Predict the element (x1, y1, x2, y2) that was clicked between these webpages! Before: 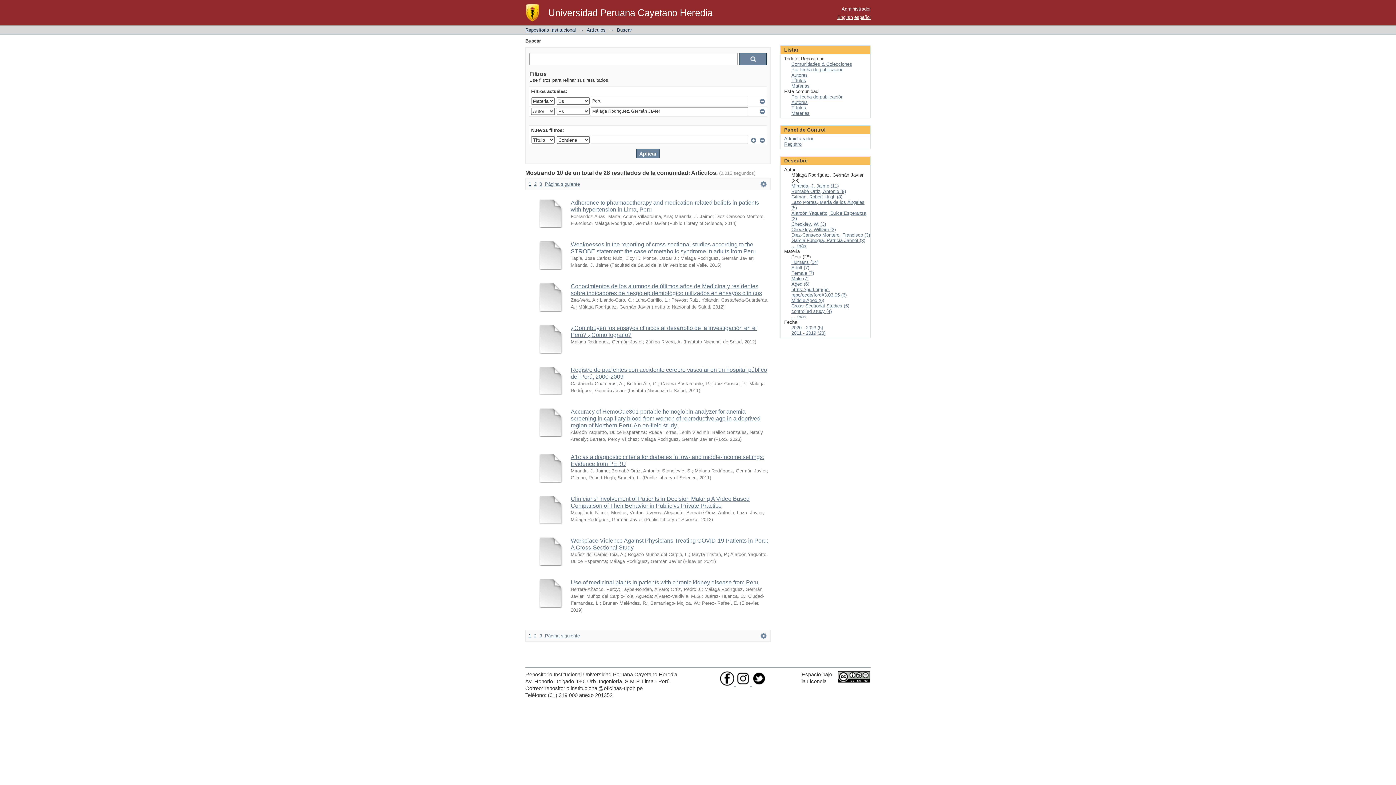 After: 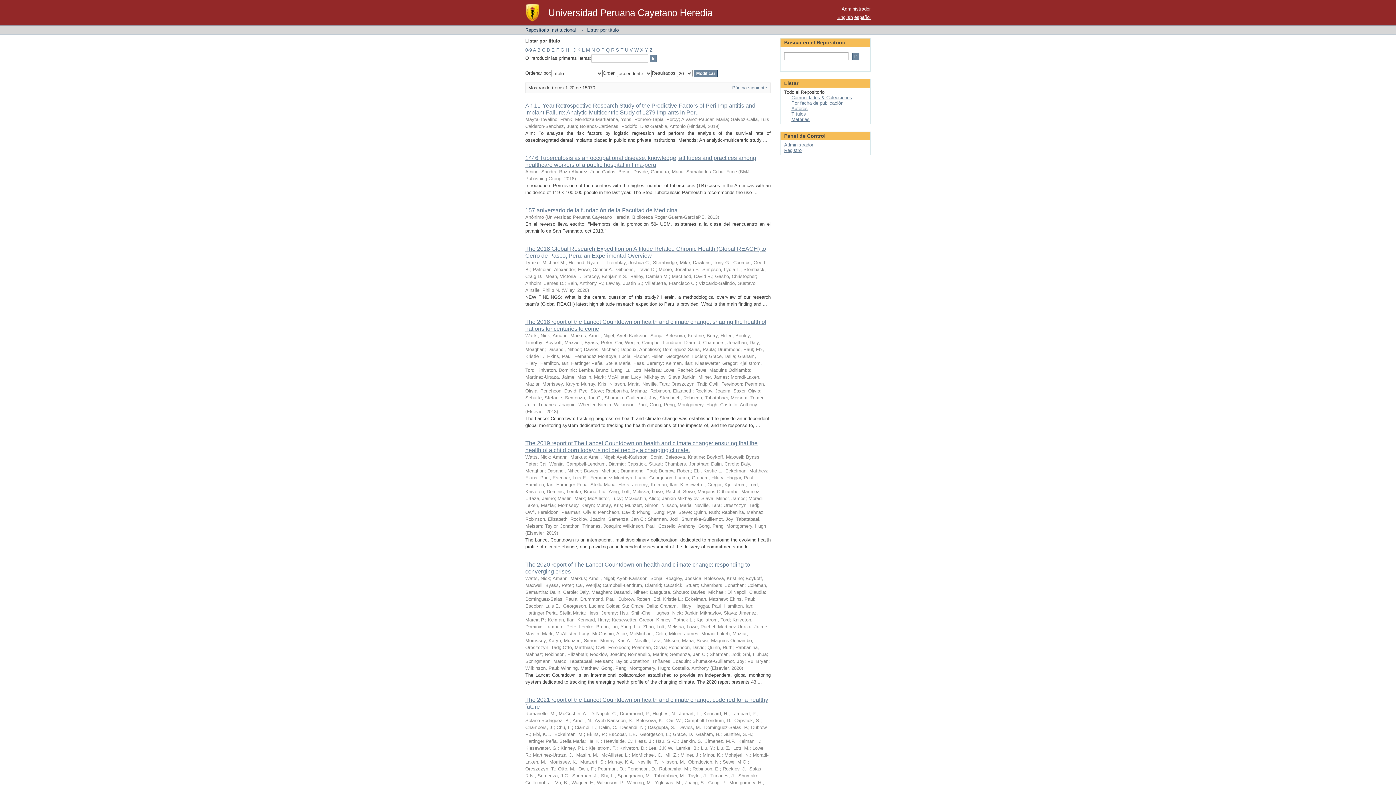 Action: bbox: (791, 77, 806, 83) label: Títulos